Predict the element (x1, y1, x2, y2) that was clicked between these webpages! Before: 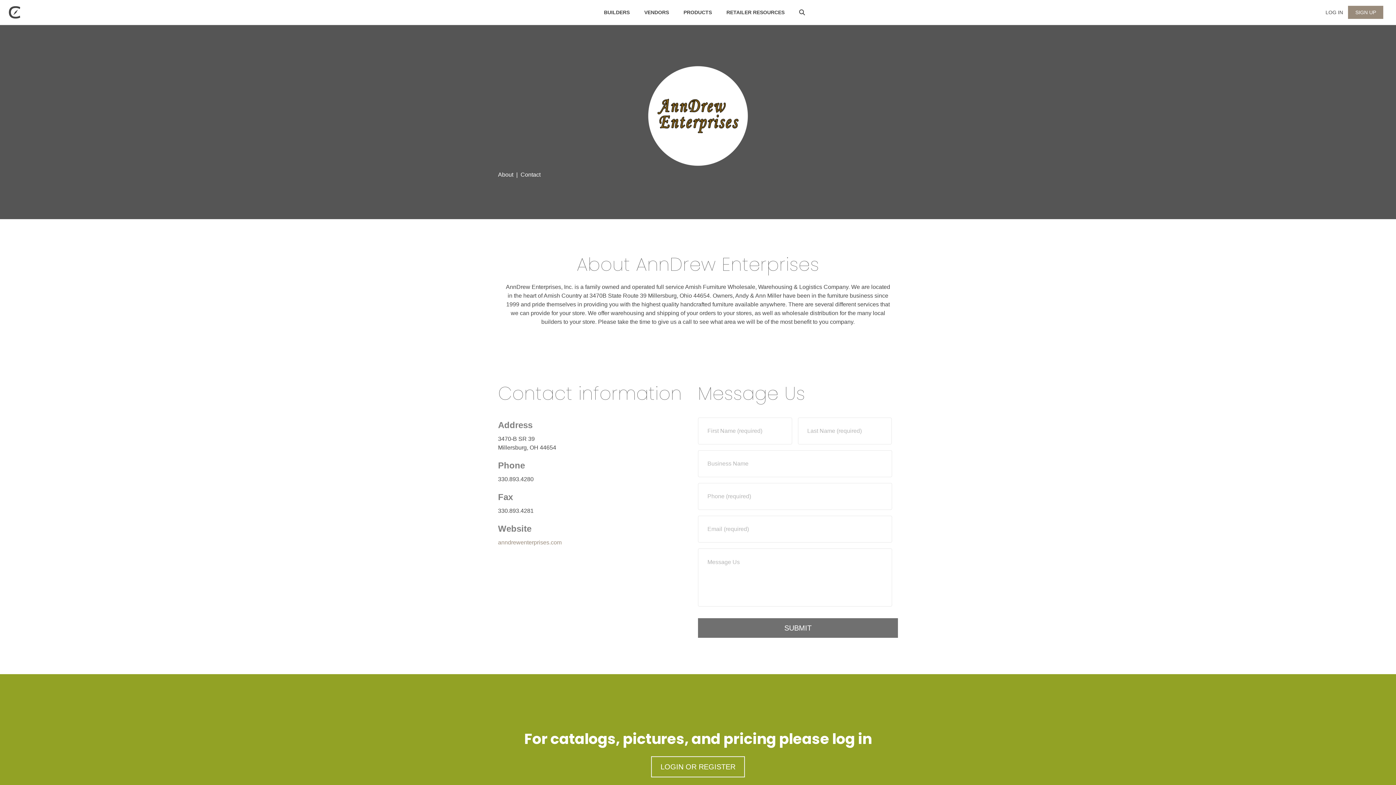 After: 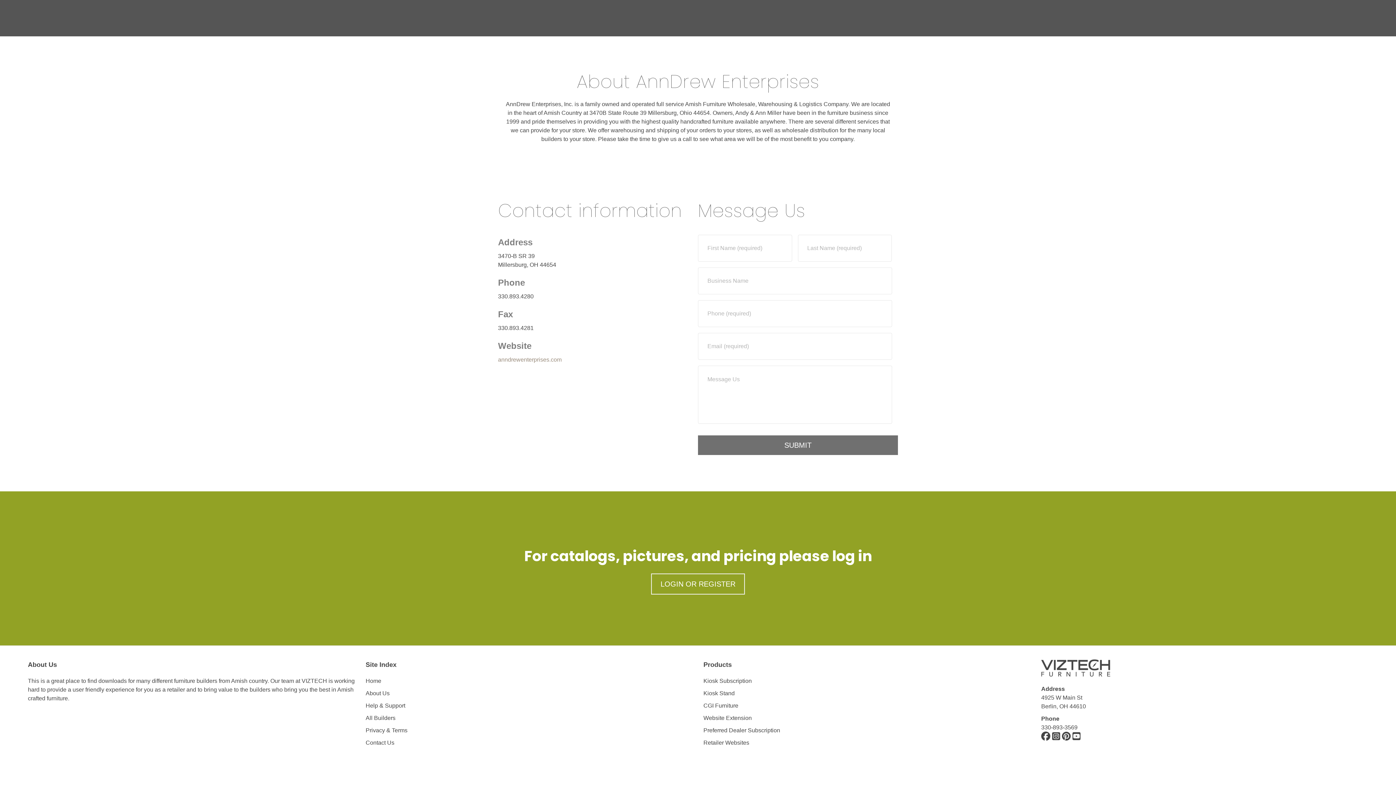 Action: bbox: (498, 171, 513, 177) label: About